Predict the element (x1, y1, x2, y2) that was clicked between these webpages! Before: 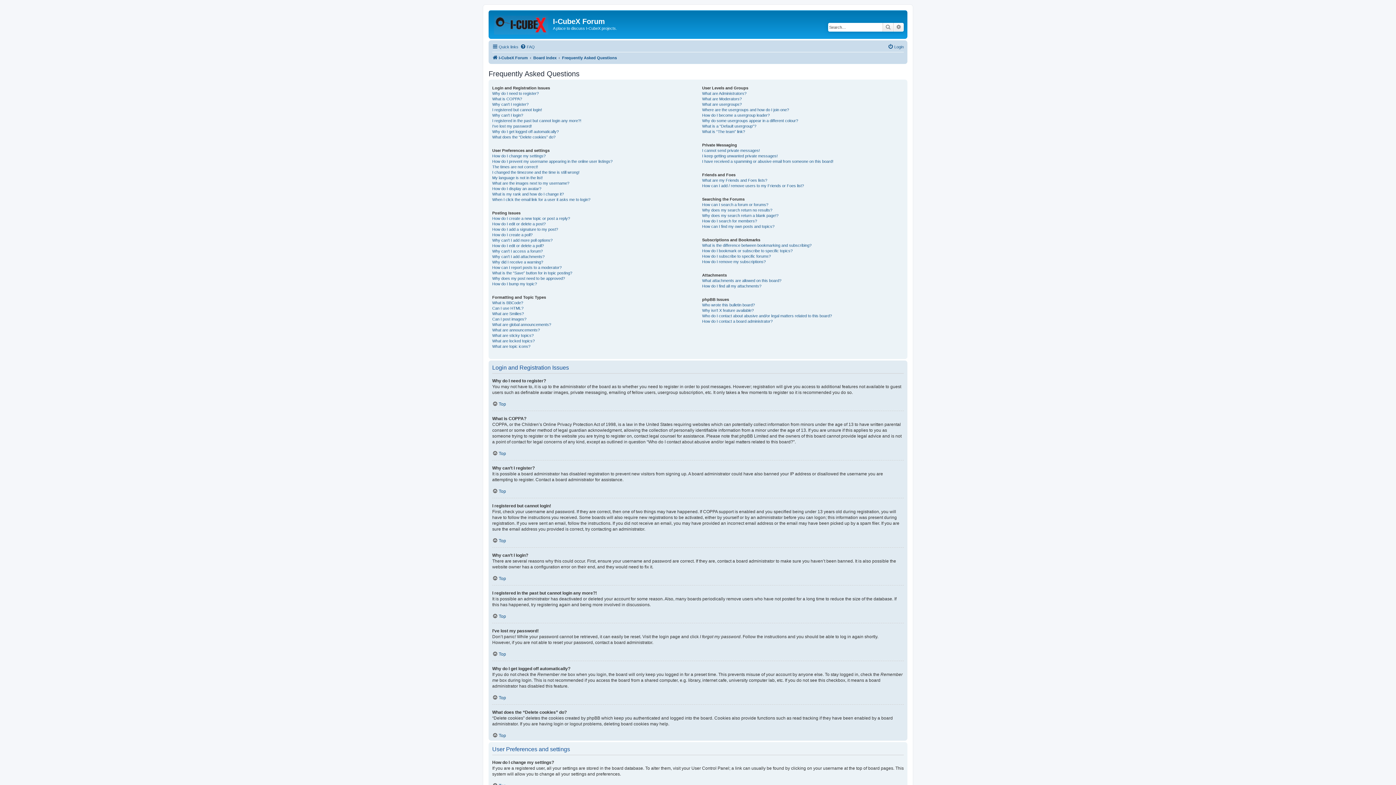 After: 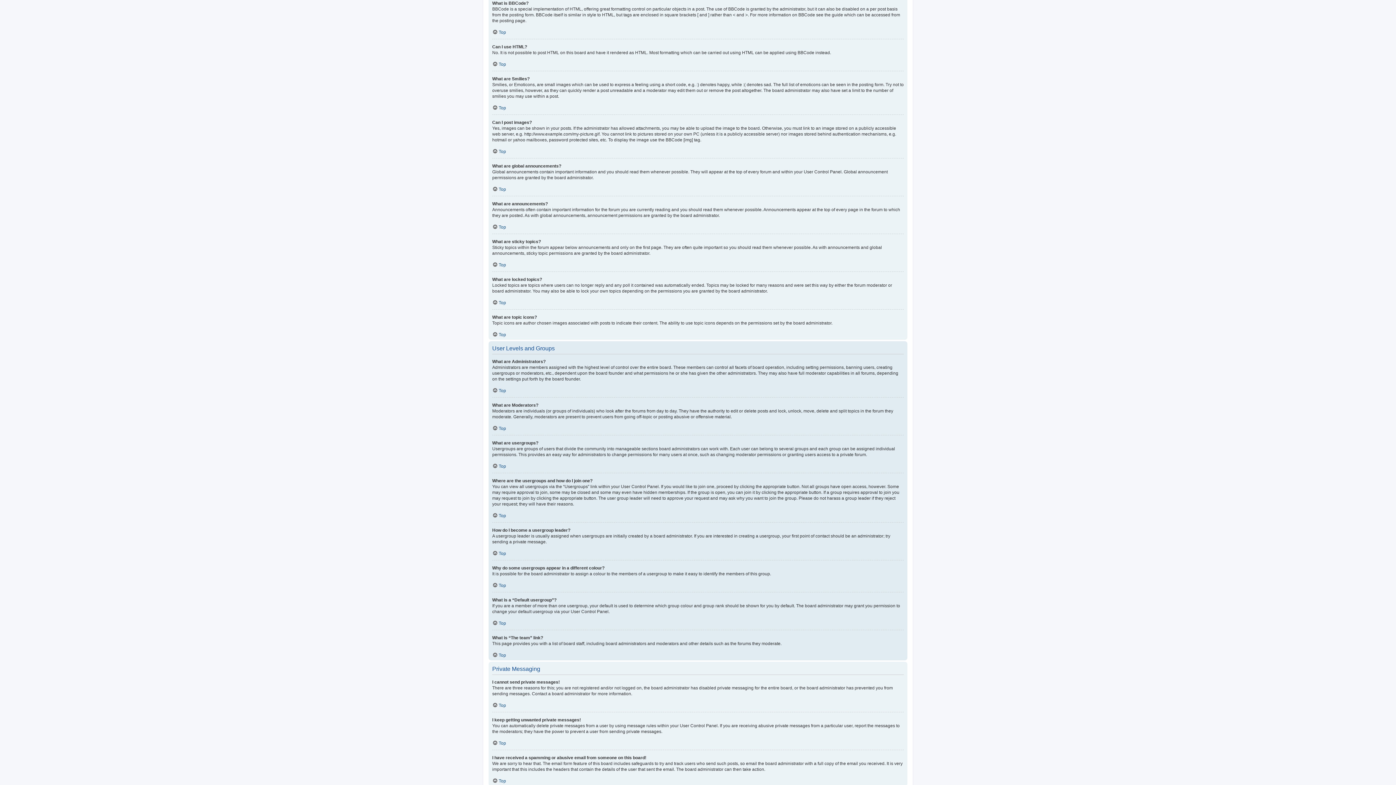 Action: label: What is BBCode? bbox: (492, 300, 523, 305)